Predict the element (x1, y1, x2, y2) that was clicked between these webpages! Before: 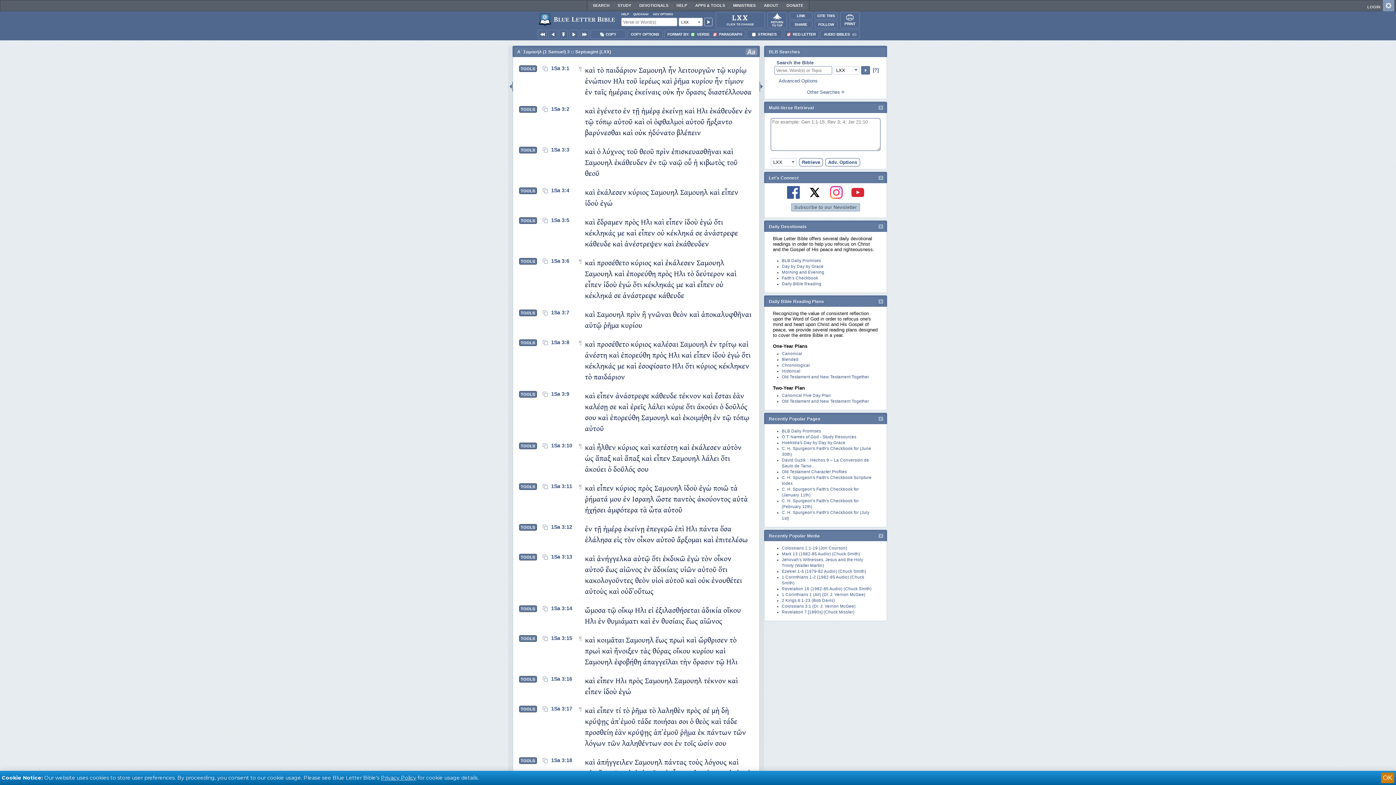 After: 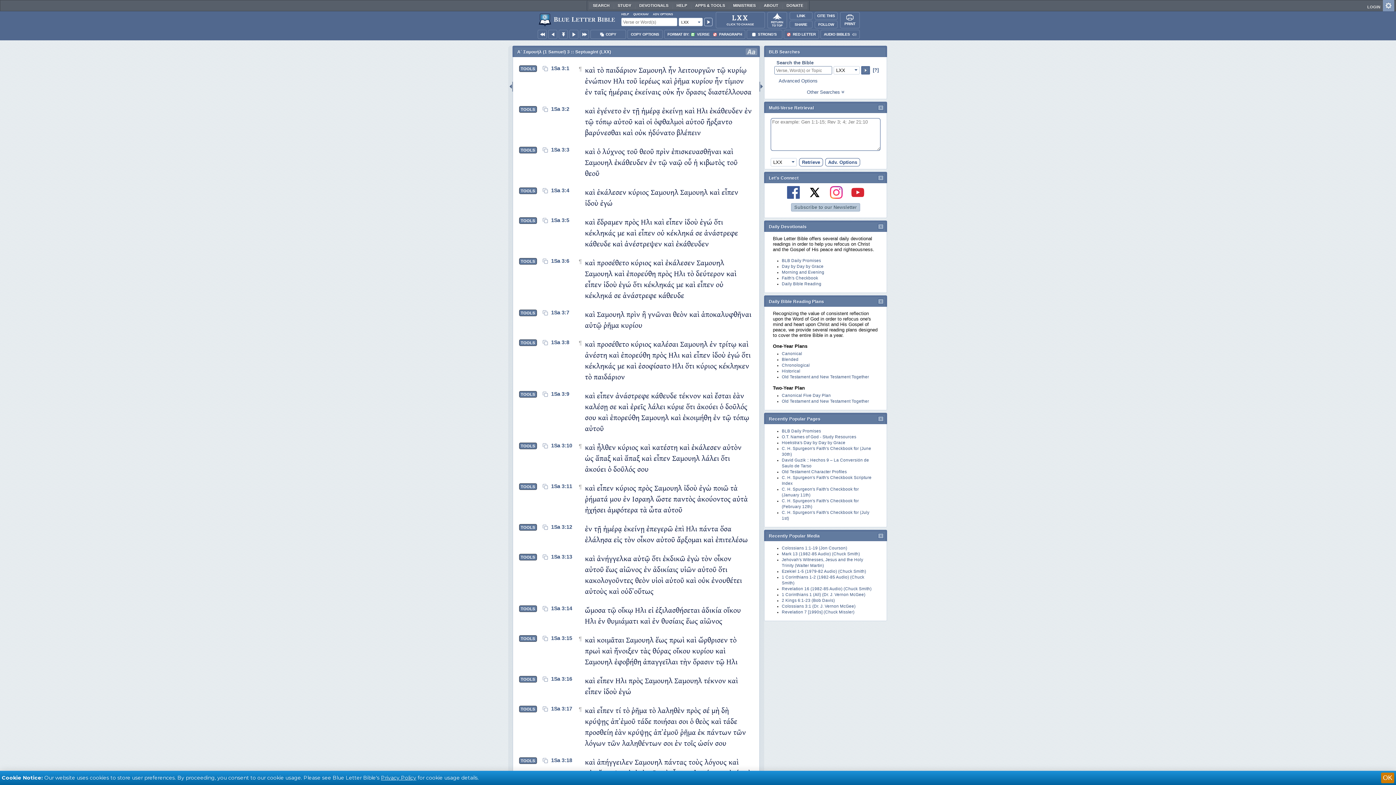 Action: bbox: (551, 391, 569, 397) label: 1Sa 3:9